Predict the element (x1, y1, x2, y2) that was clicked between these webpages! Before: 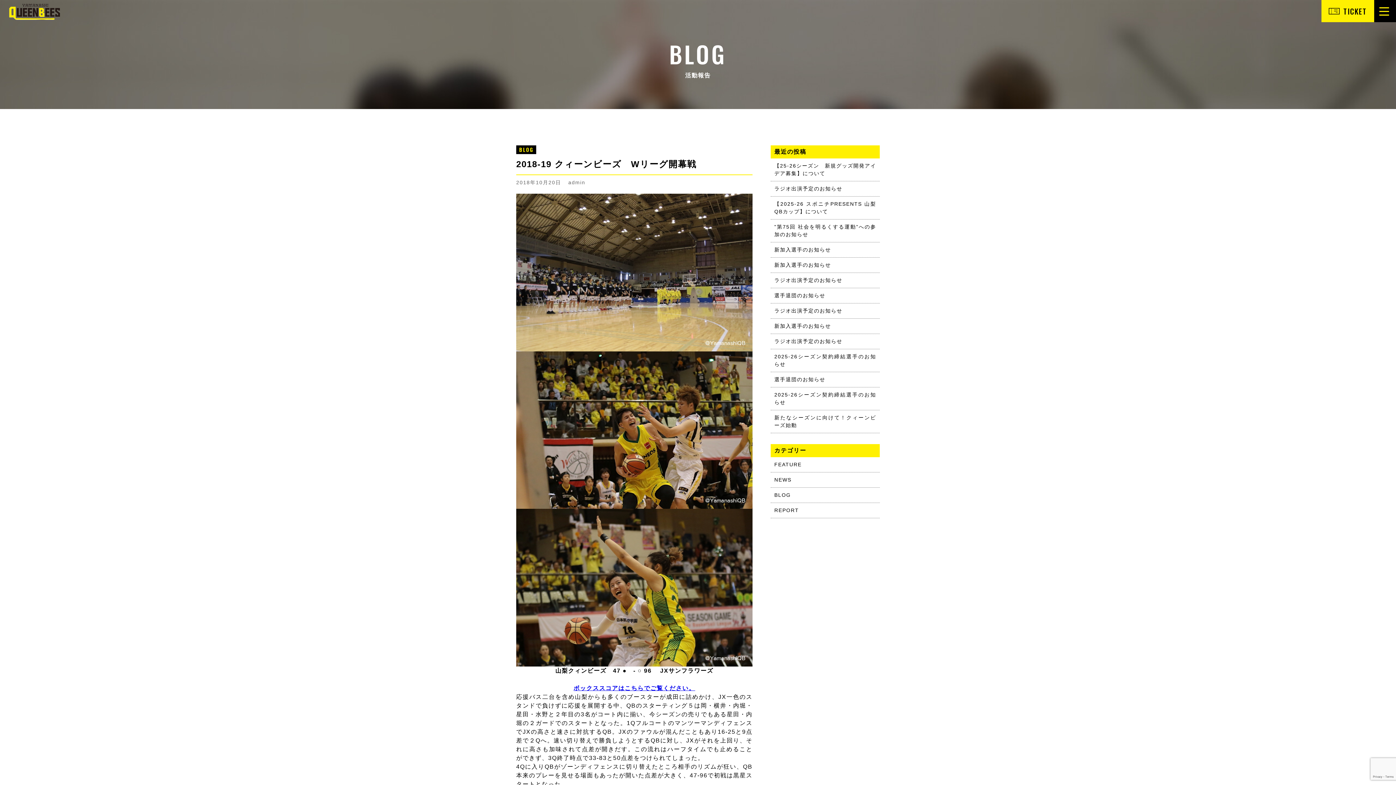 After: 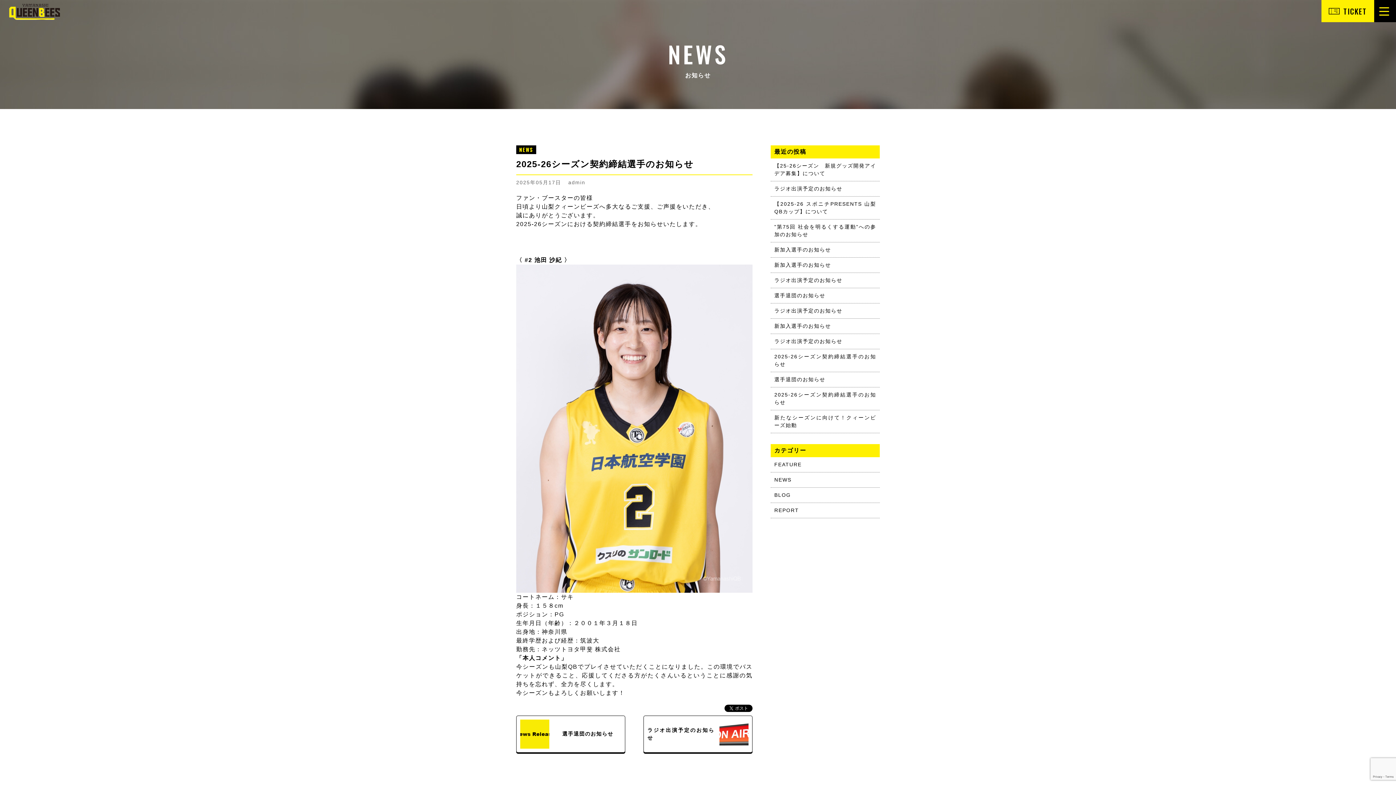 Action: bbox: (770, 349, 880, 372) label: 2025-26シーズン契約締結選手のお知らせ